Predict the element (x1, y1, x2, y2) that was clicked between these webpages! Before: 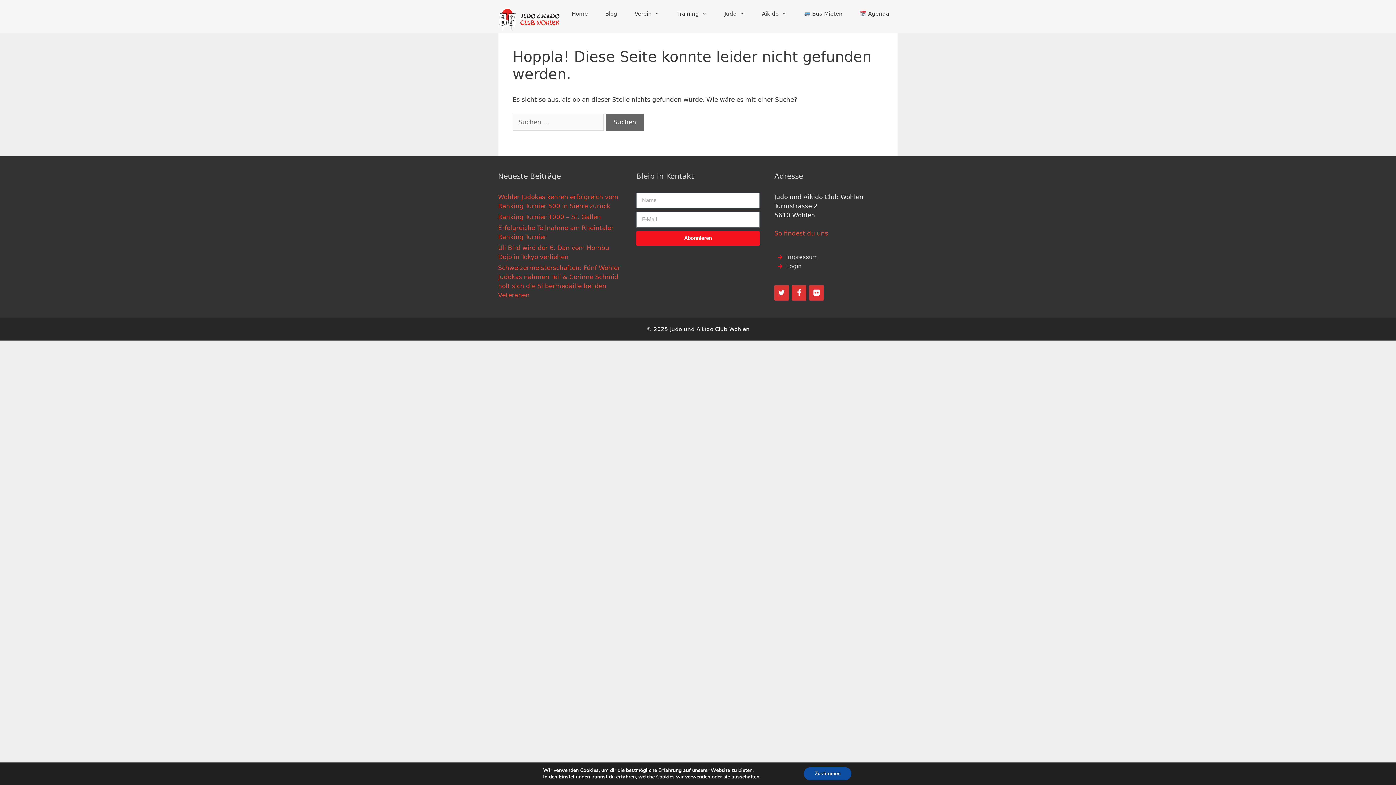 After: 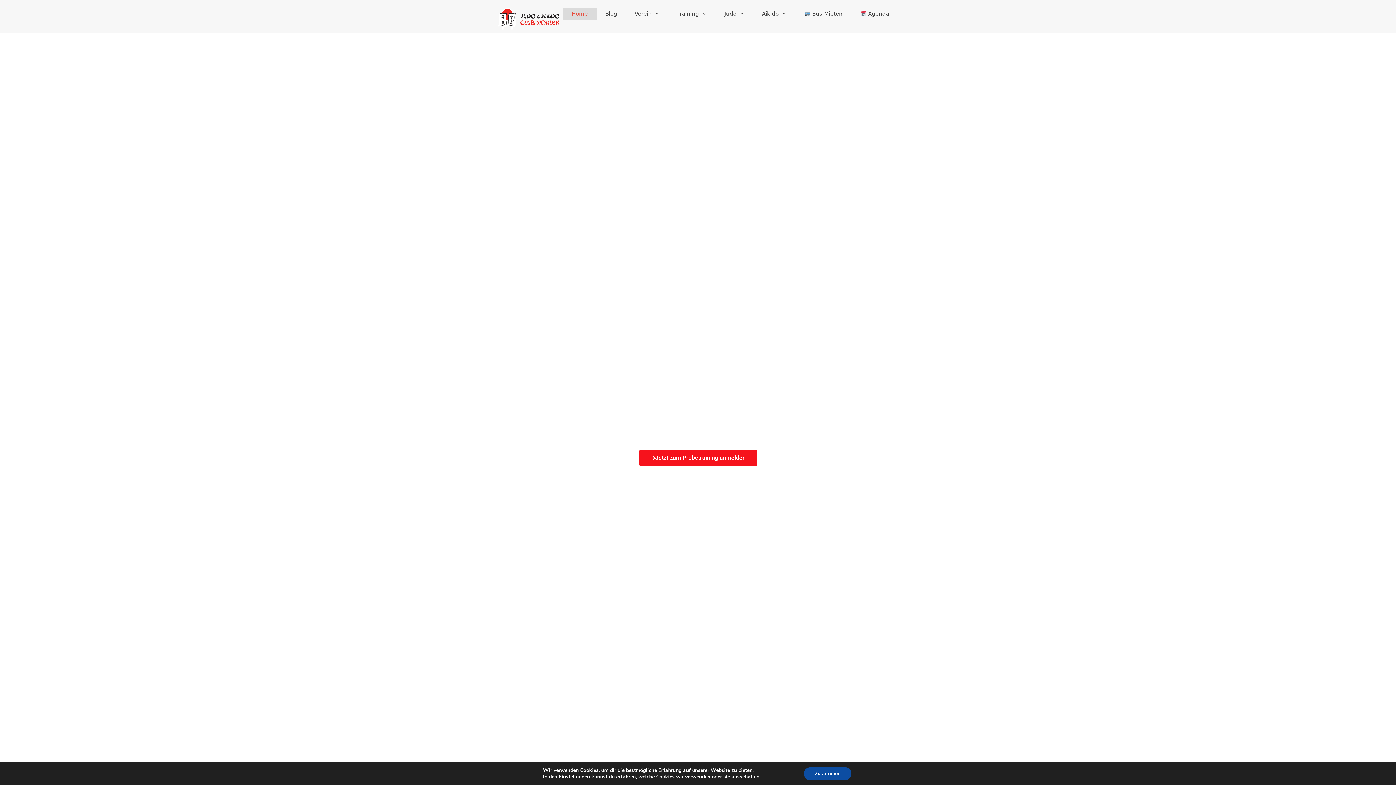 Action: bbox: (498, 14, 559, 22)